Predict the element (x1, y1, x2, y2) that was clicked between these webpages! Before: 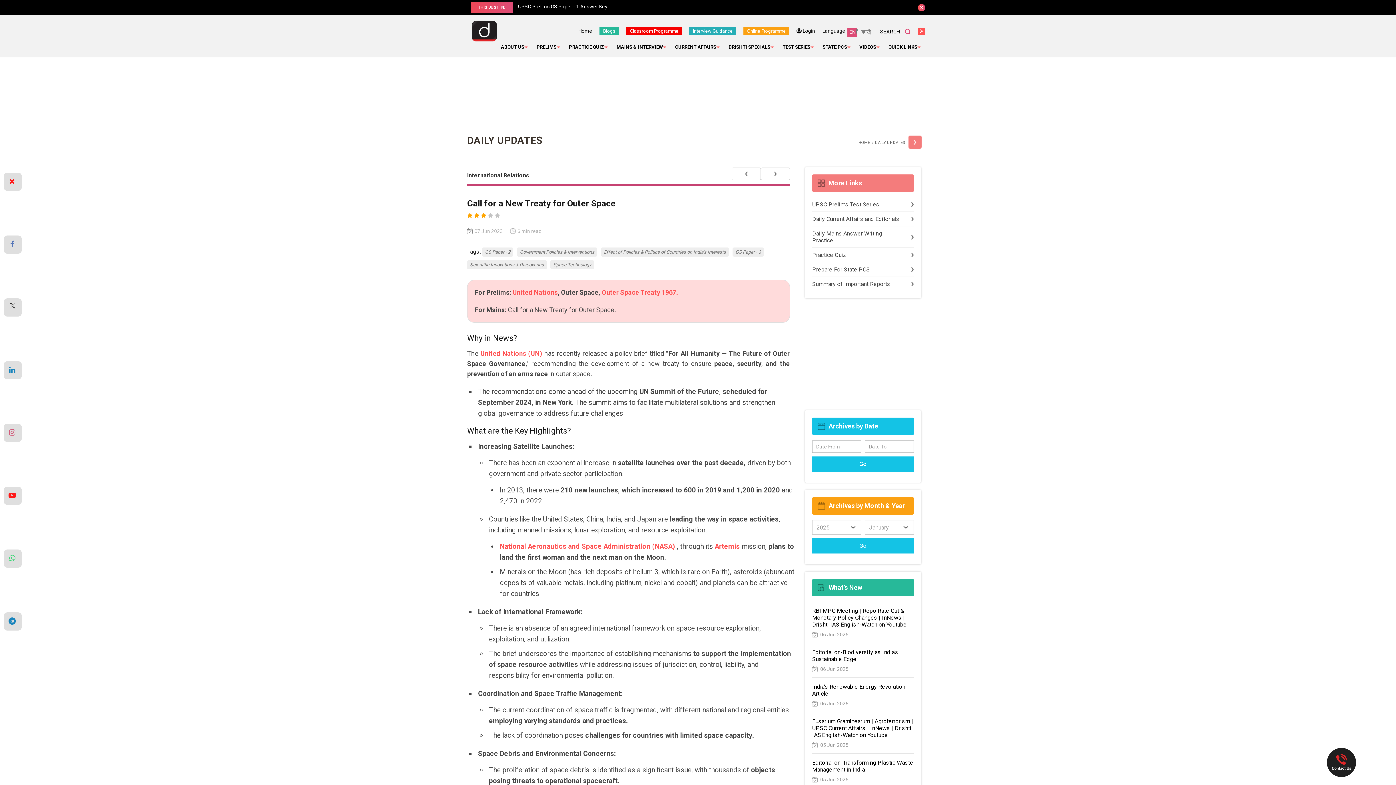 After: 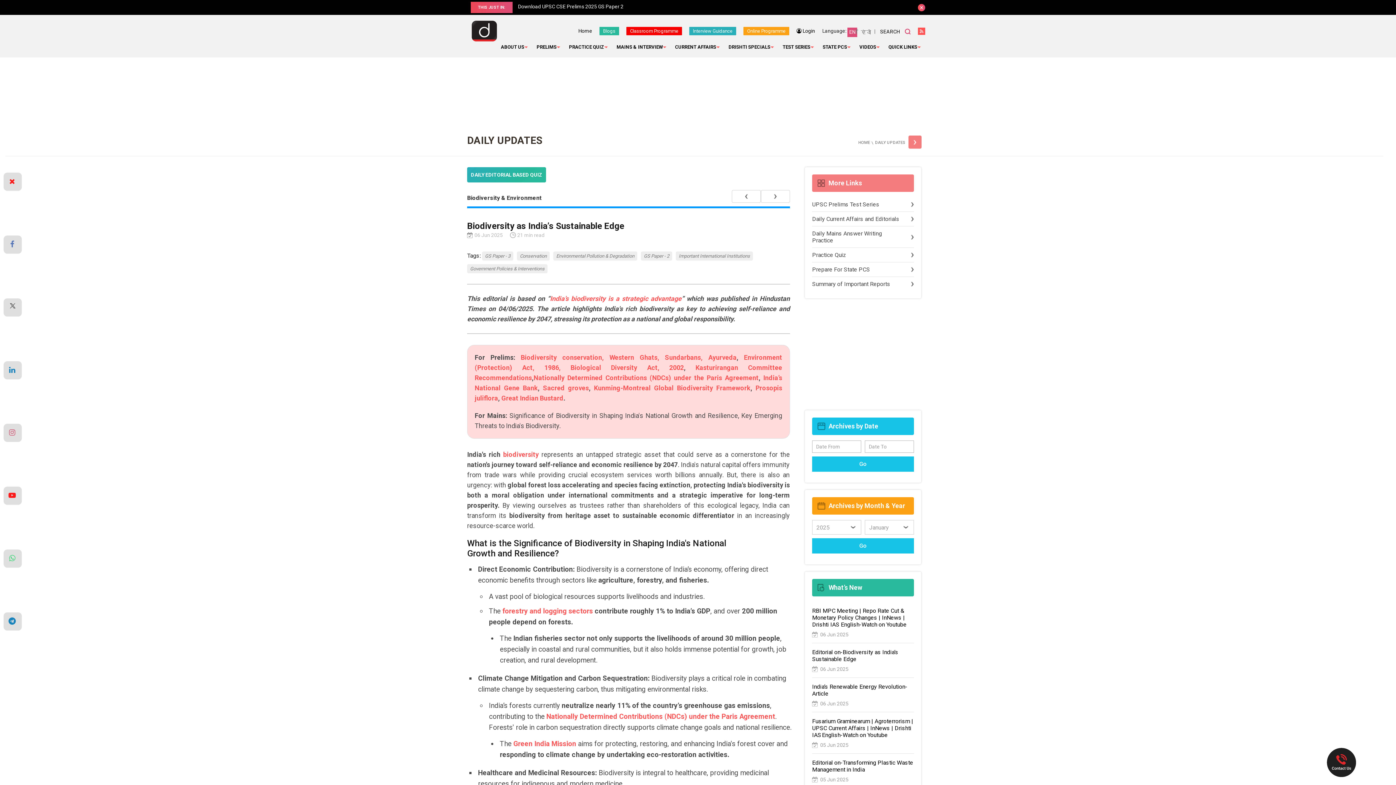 Action: label: Editorial on-Biodiversity as India’s Sustainable Edge bbox: (812, 649, 898, 662)